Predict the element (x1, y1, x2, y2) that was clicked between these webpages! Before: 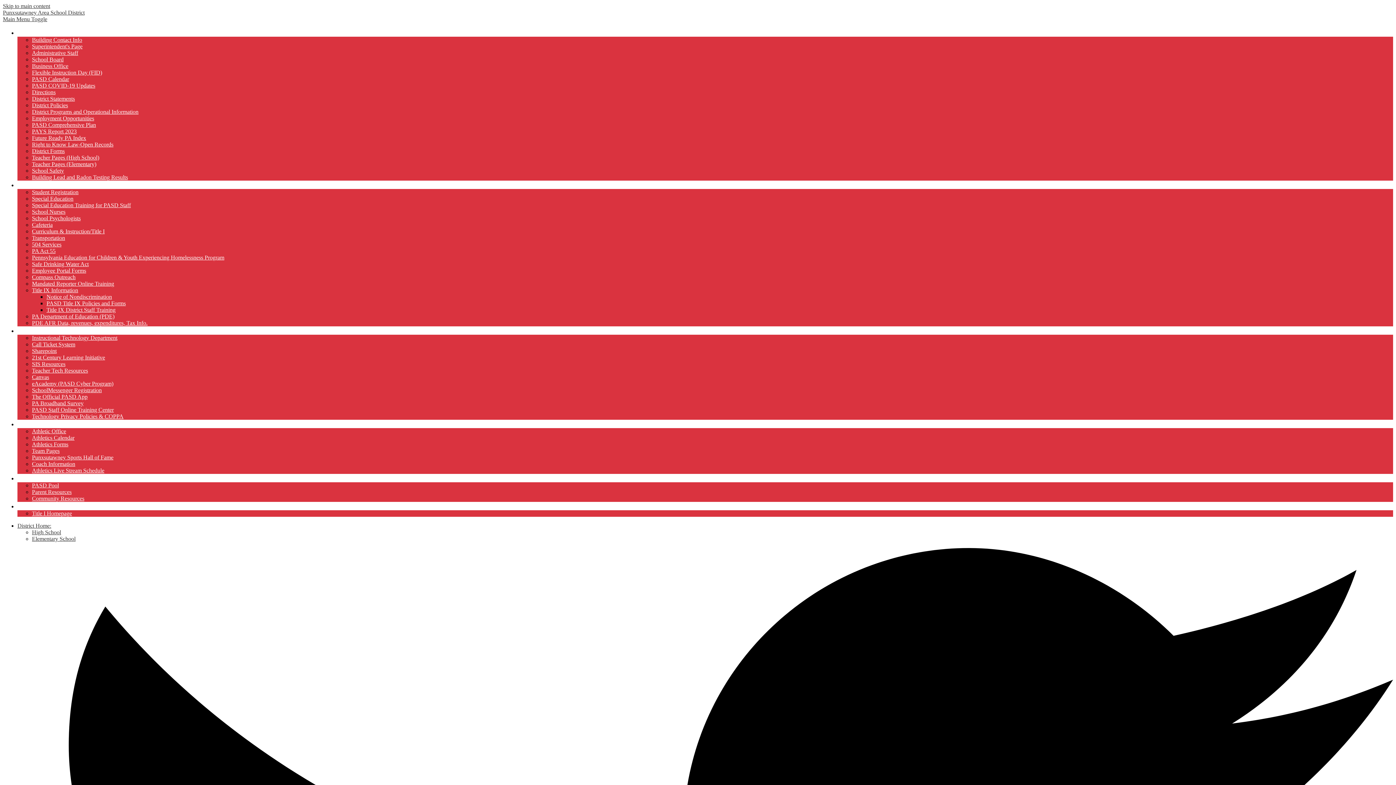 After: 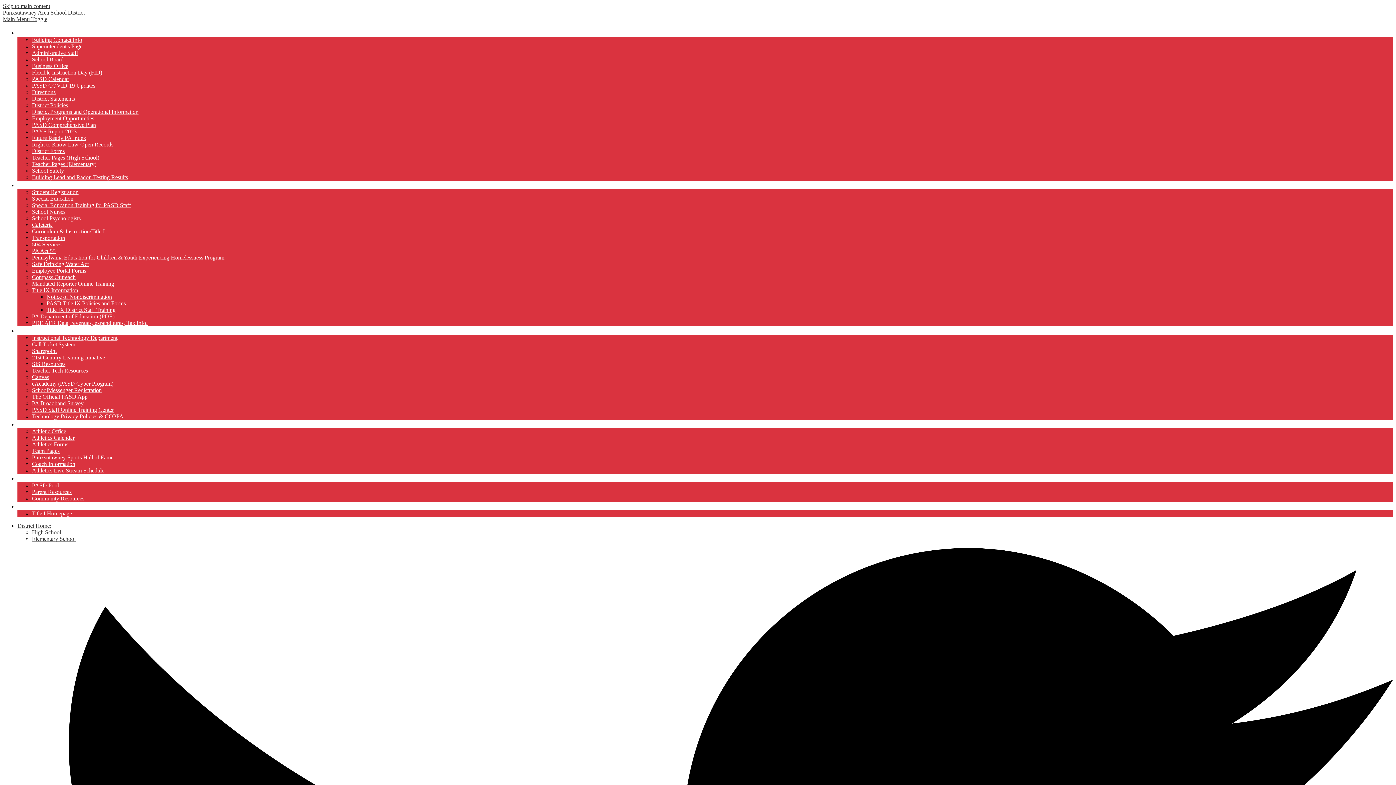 Action: label: Employment Opportunities bbox: (32, 115, 94, 121)